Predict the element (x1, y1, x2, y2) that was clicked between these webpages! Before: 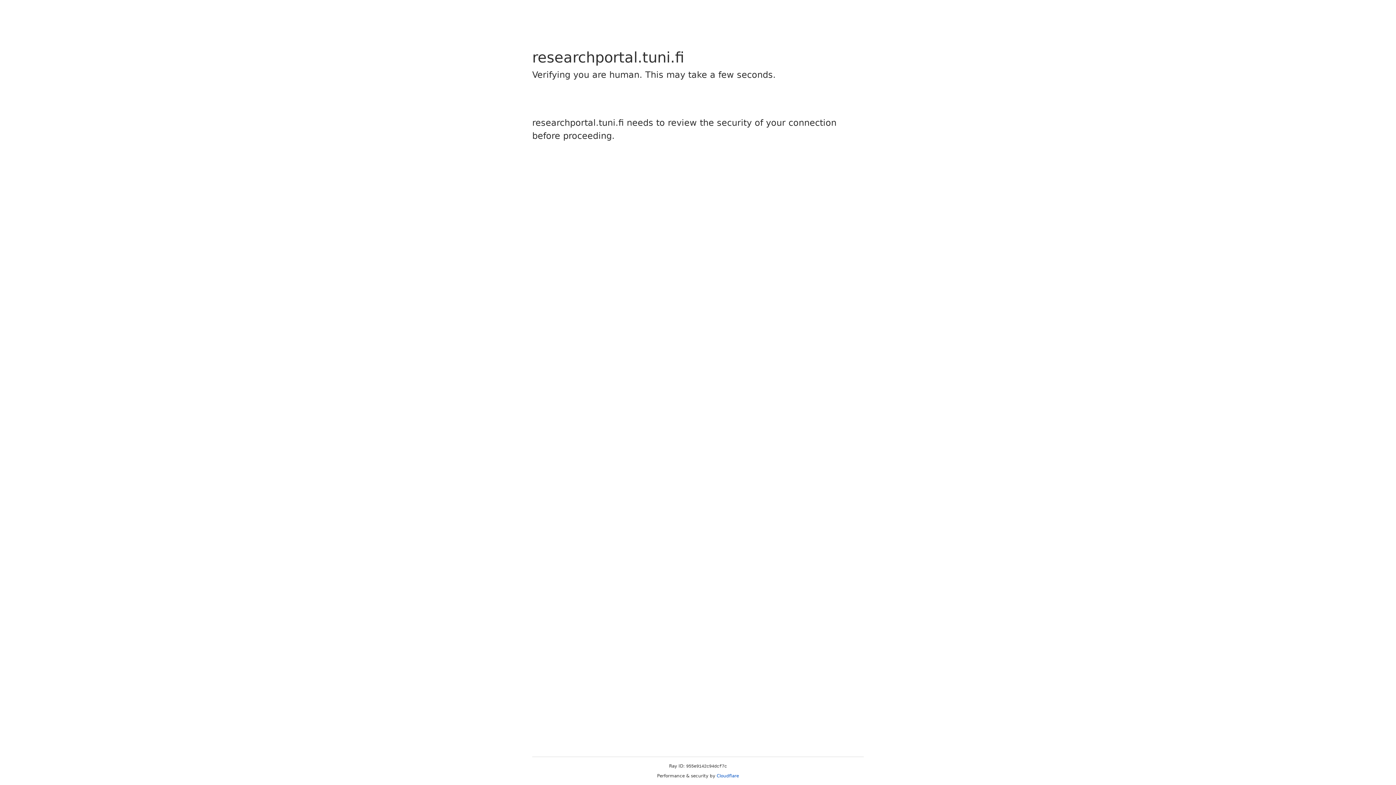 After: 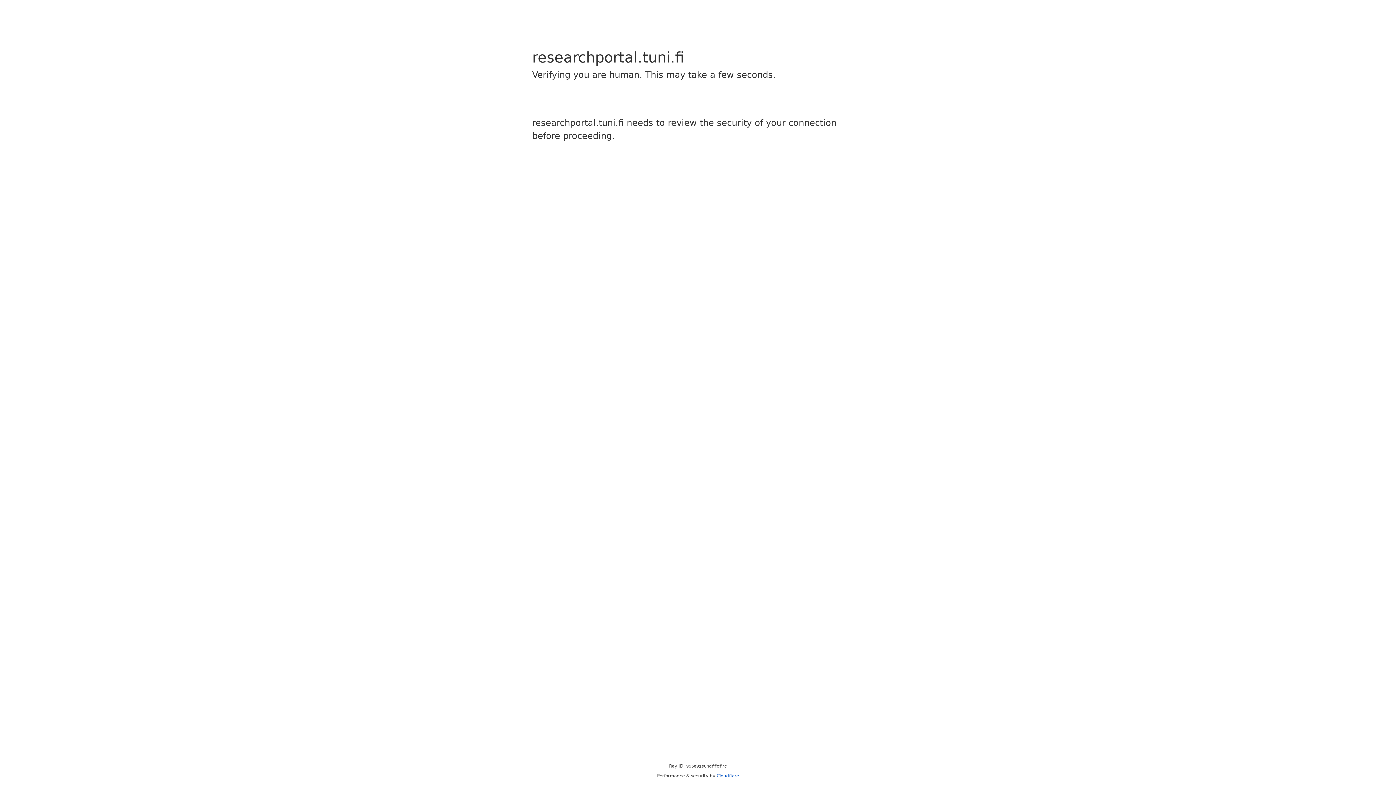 Action: bbox: (716, 773, 739, 778) label: Cloudflare